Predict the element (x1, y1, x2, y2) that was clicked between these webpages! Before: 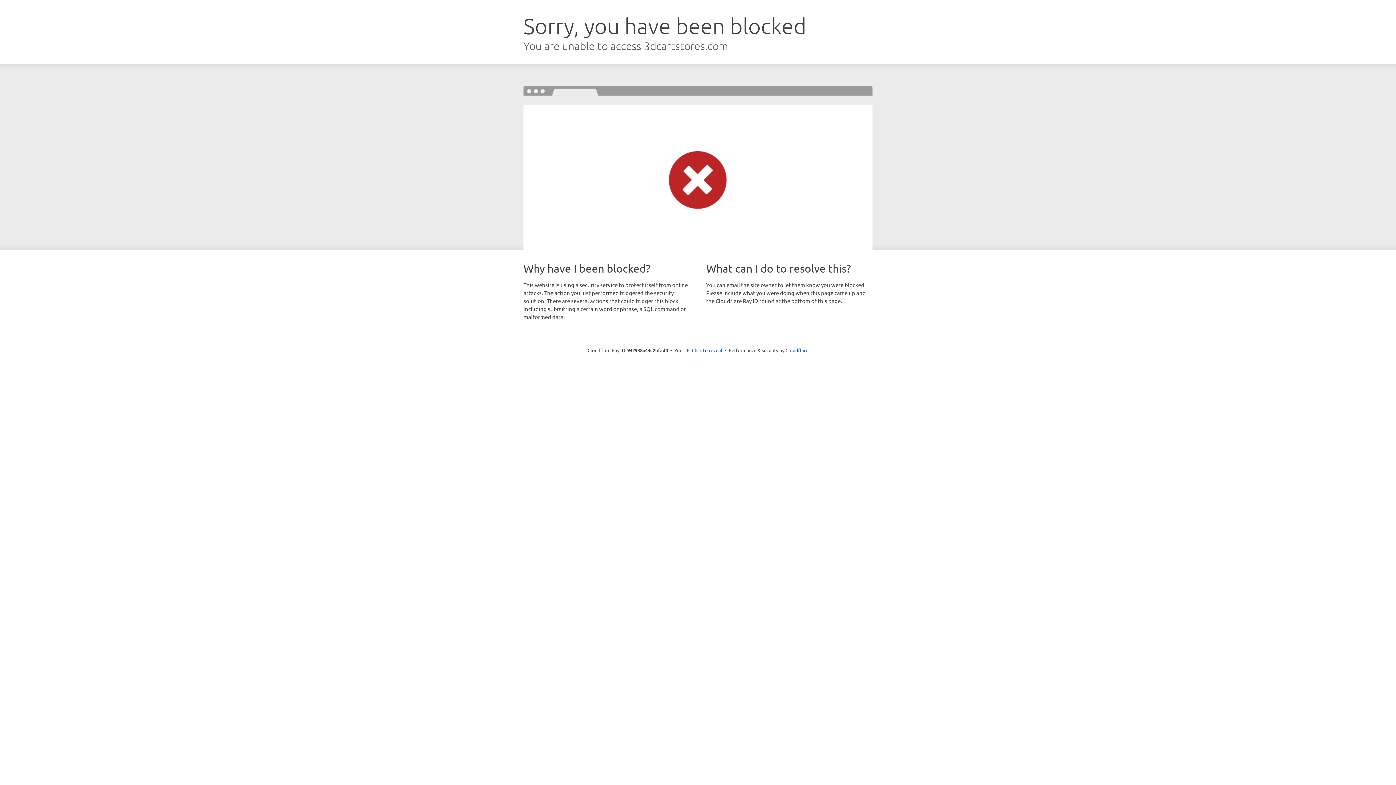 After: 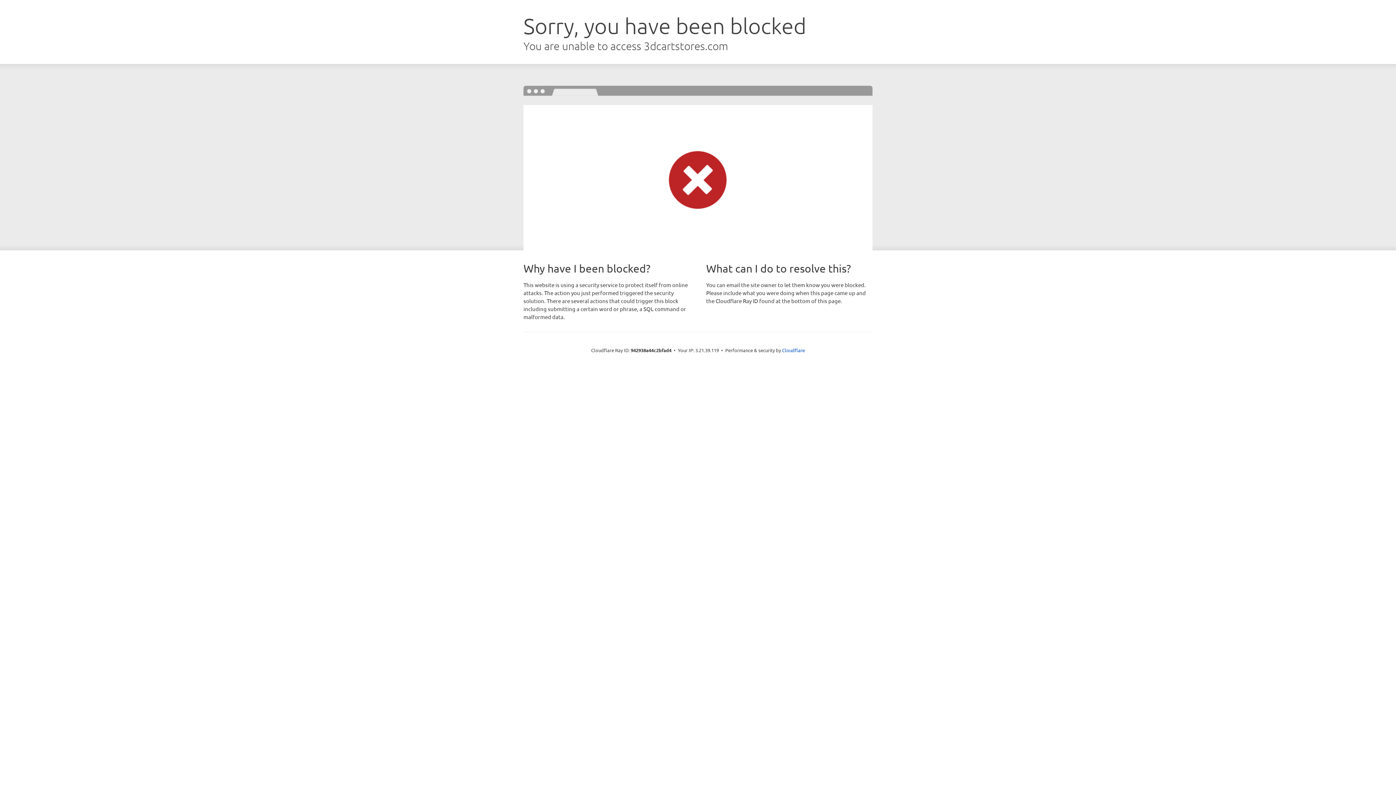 Action: label: Click to reveal bbox: (692, 346, 722, 353)